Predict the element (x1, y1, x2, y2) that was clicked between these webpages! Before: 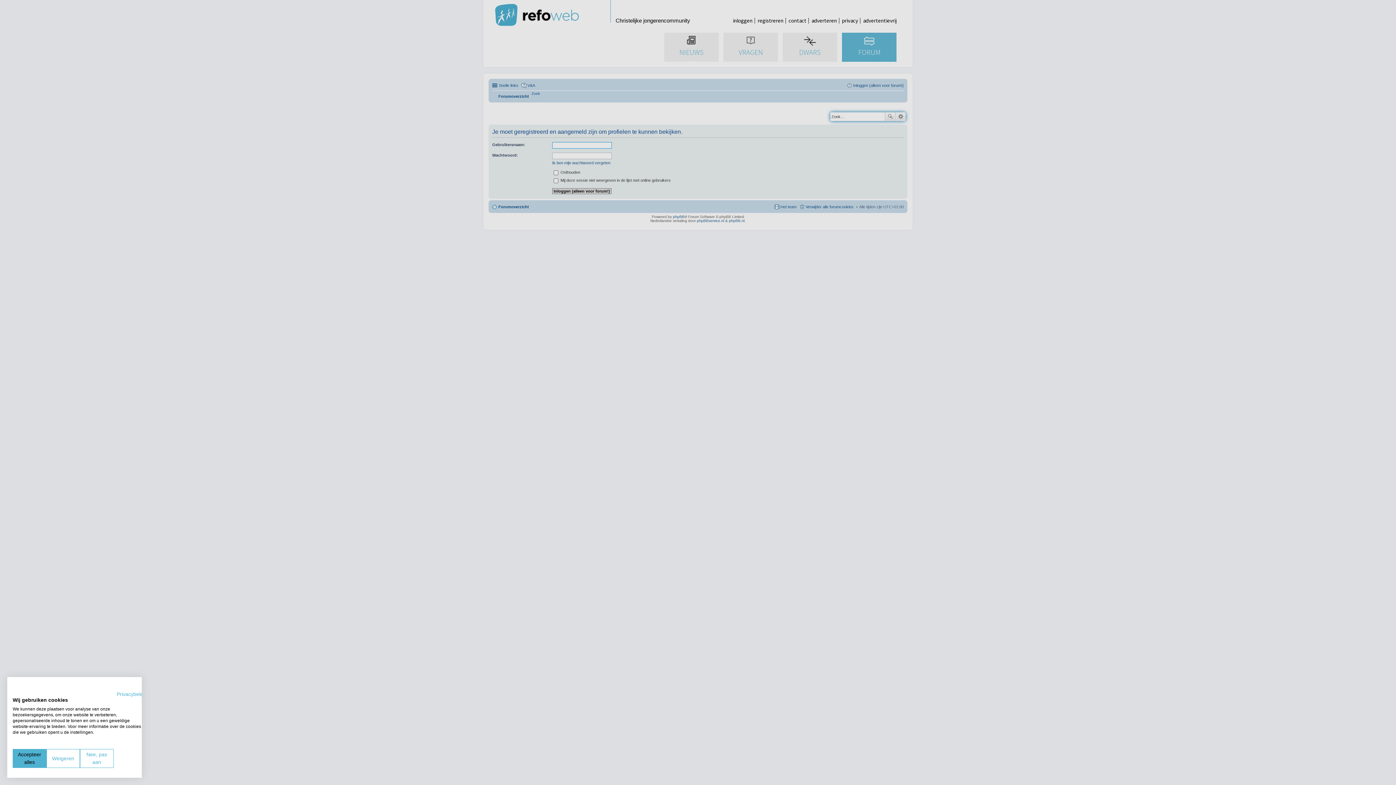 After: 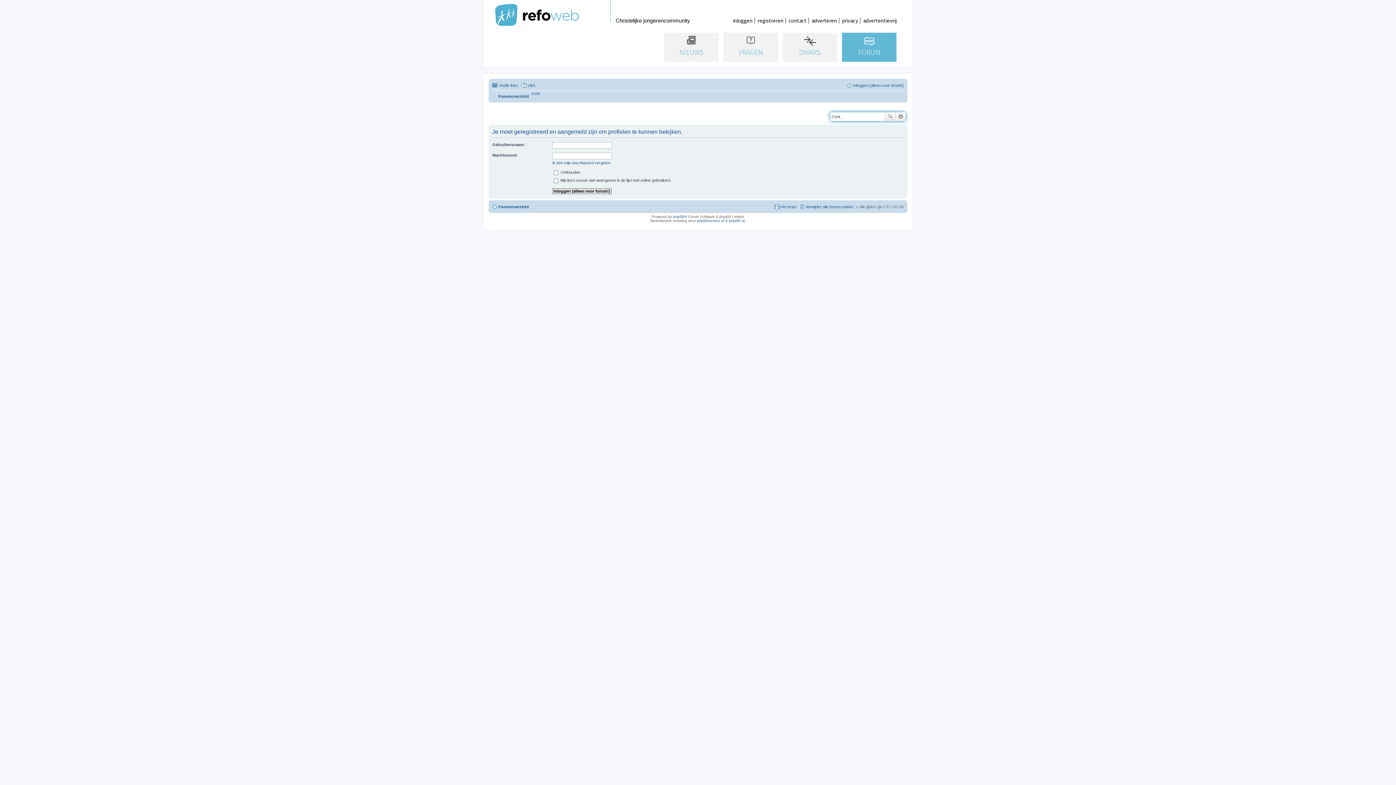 Action: bbox: (12, 749, 46, 768) label: Accepteer alle cookies